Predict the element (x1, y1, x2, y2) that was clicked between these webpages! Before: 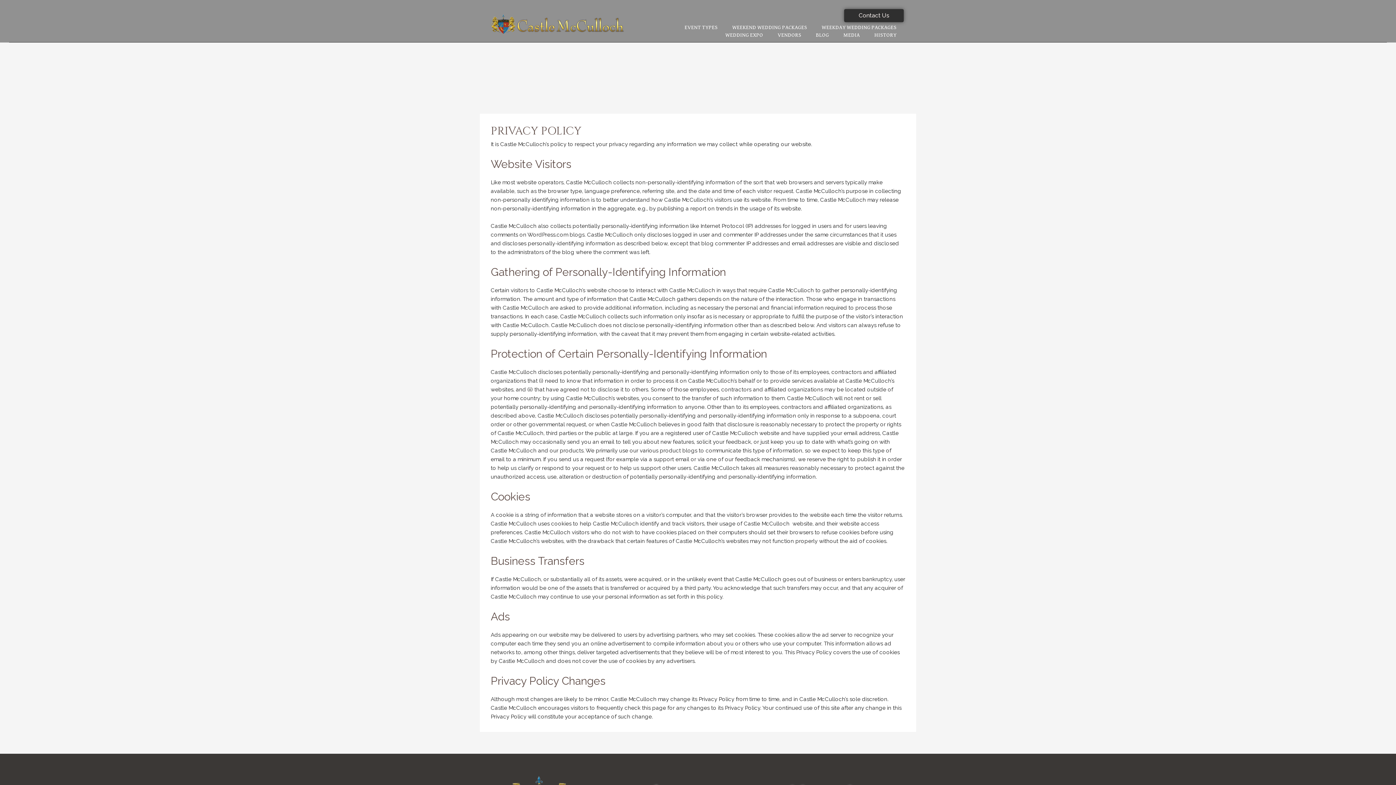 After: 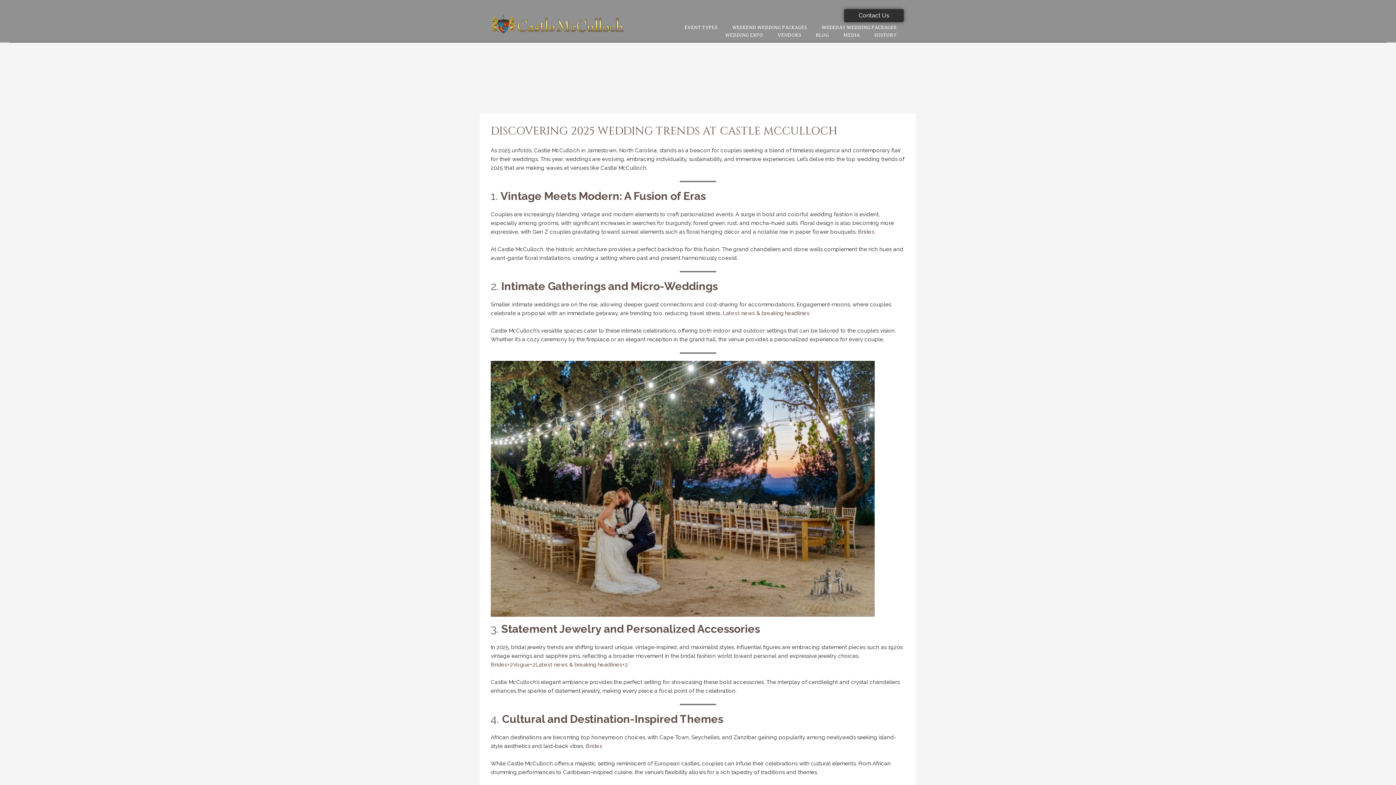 Action: bbox: (808, 31, 836, 38) label: BLOG